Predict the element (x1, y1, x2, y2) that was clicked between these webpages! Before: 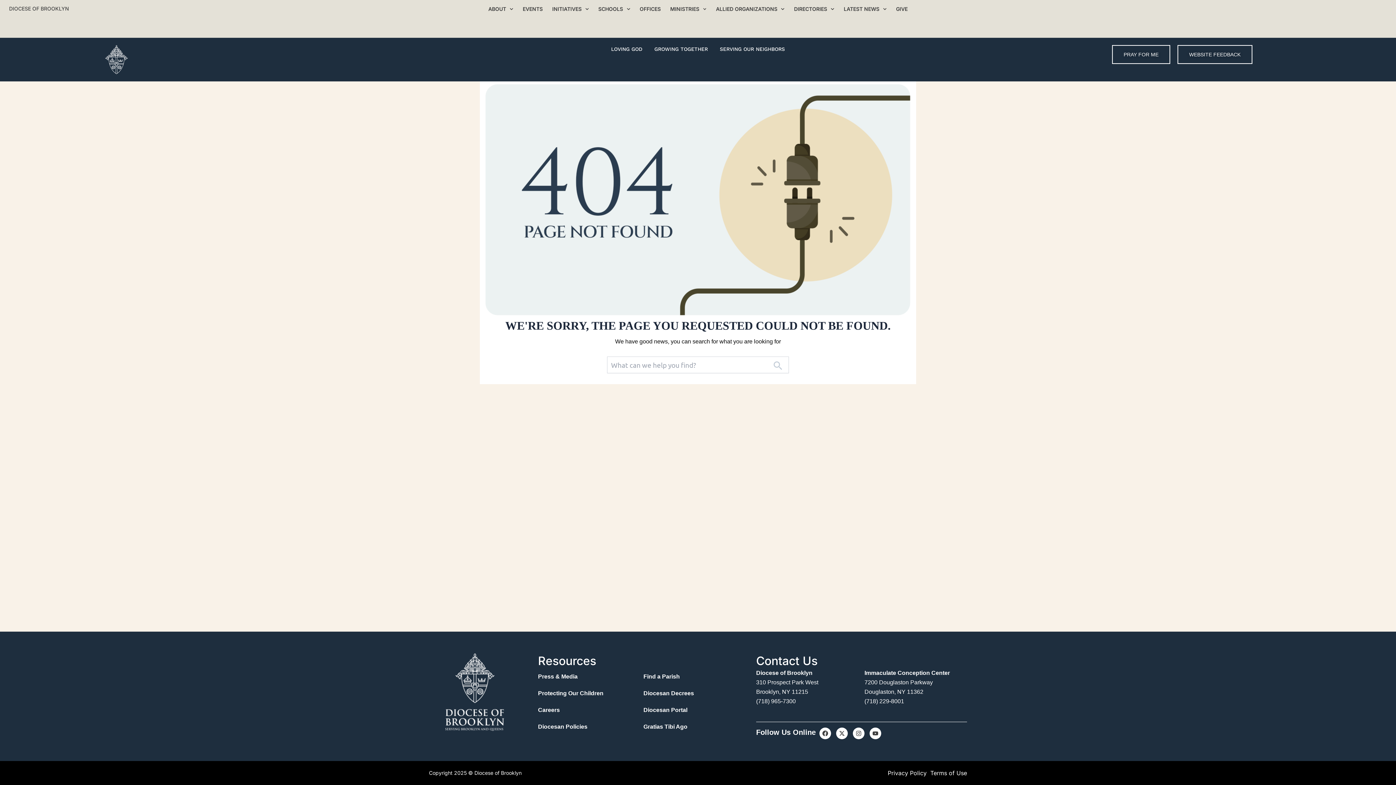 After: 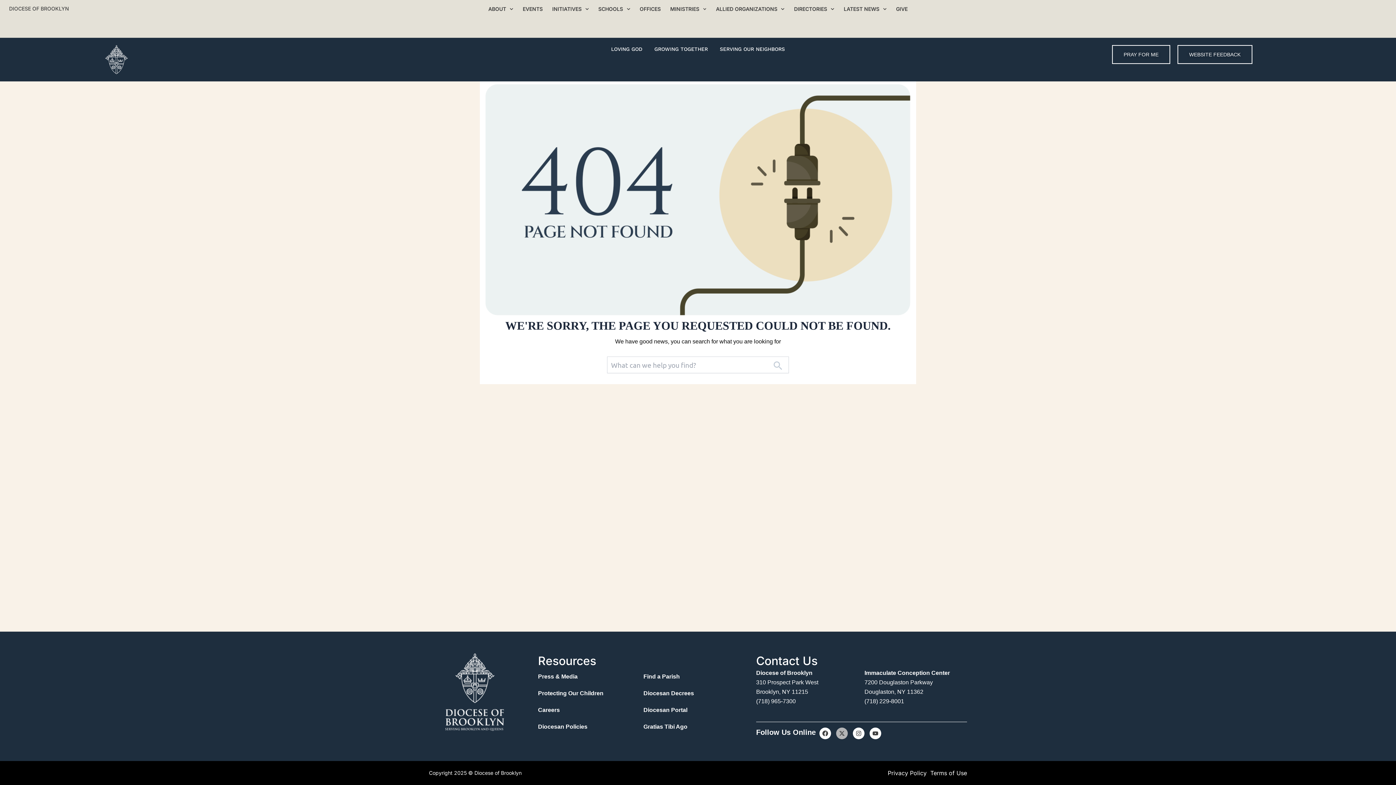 Action: bbox: (836, 728, 848, 739) label: X-twitter